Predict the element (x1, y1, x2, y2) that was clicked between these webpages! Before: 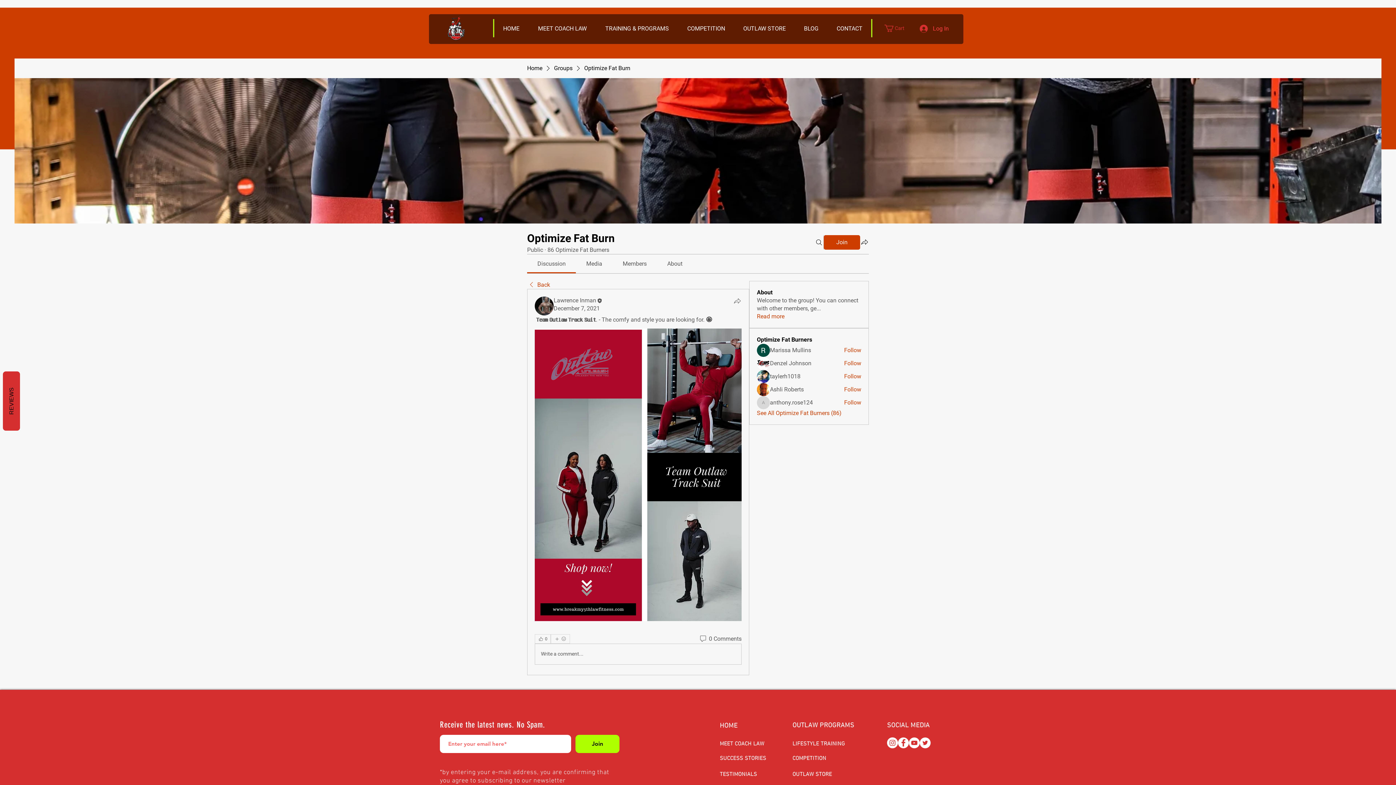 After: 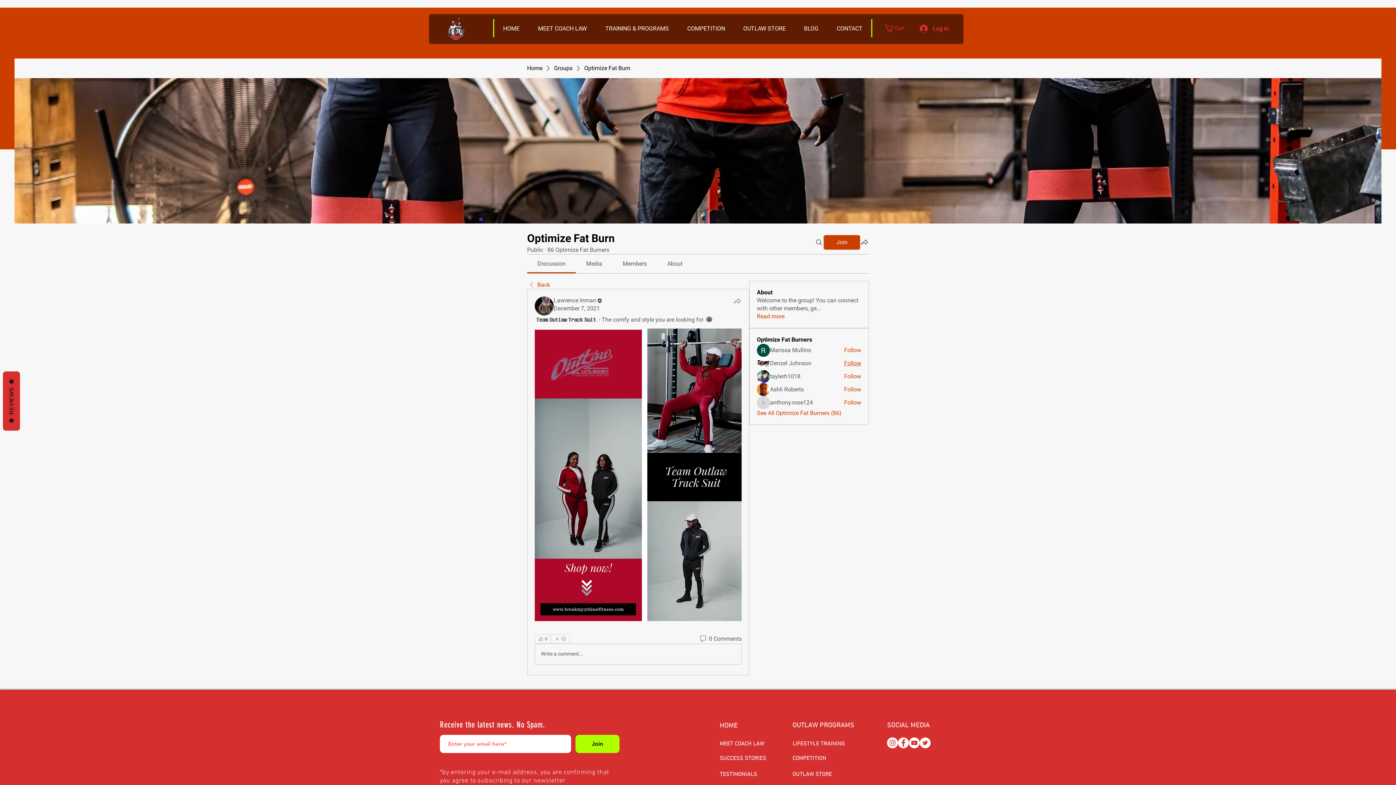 Action: label: Follow bbox: (844, 359, 861, 367)